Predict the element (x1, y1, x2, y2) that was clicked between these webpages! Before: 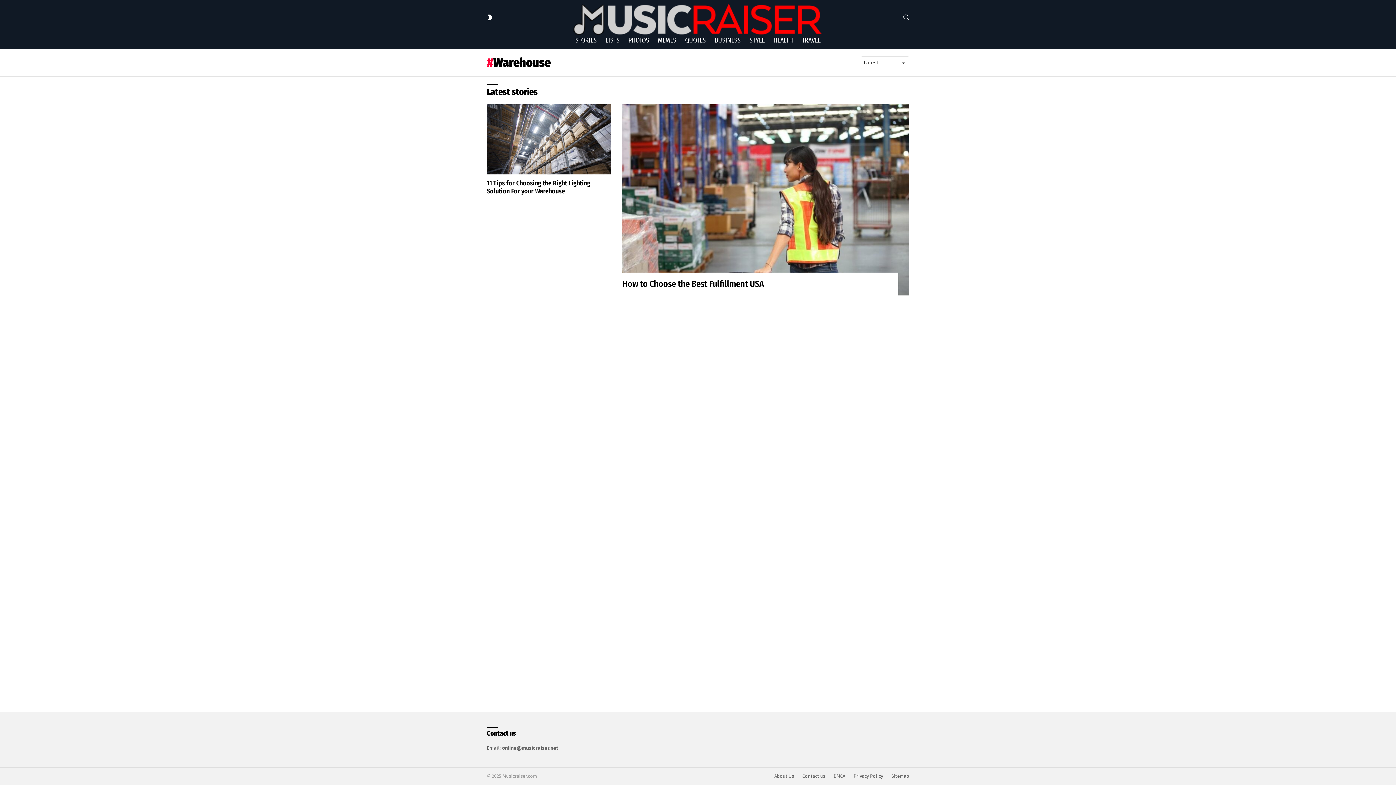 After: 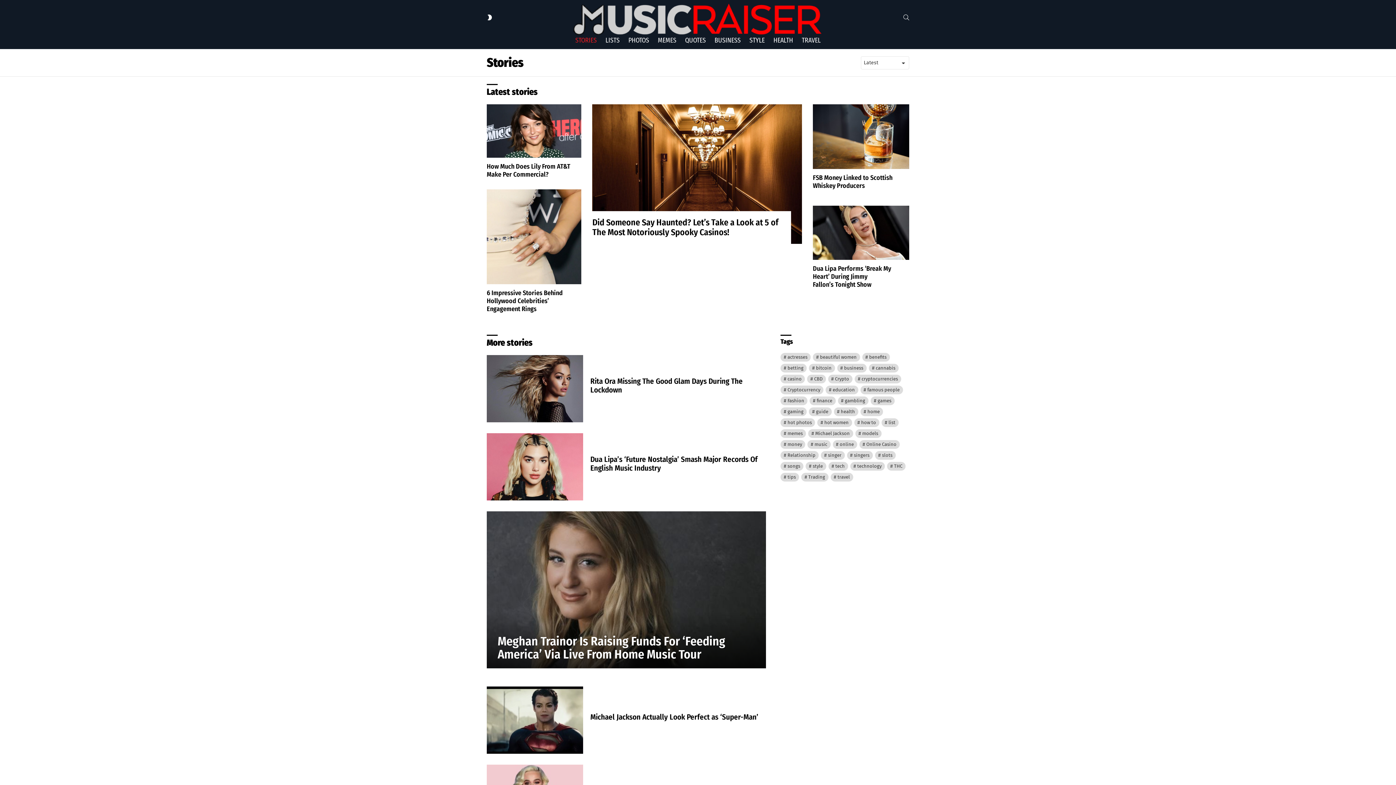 Action: label: STORIES bbox: (571, 34, 600, 45)